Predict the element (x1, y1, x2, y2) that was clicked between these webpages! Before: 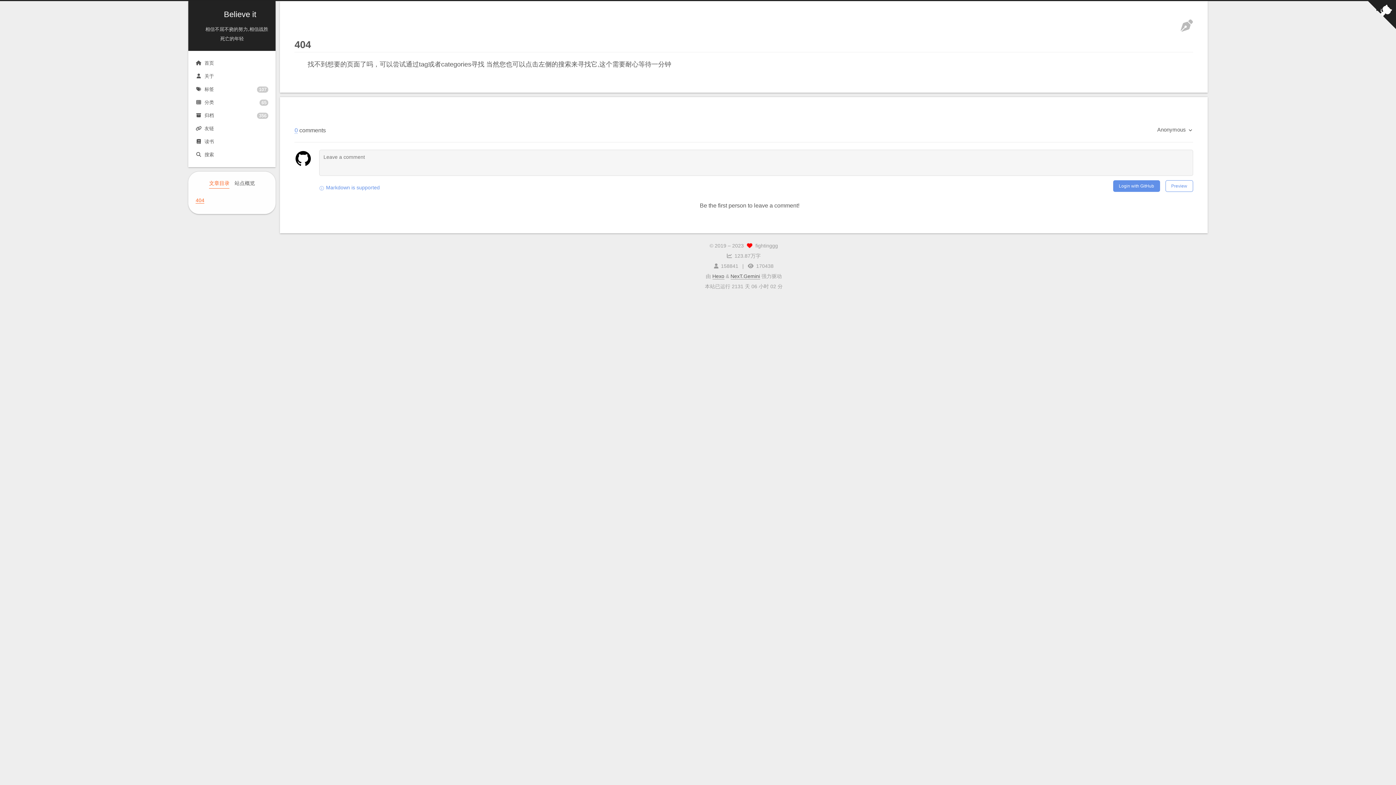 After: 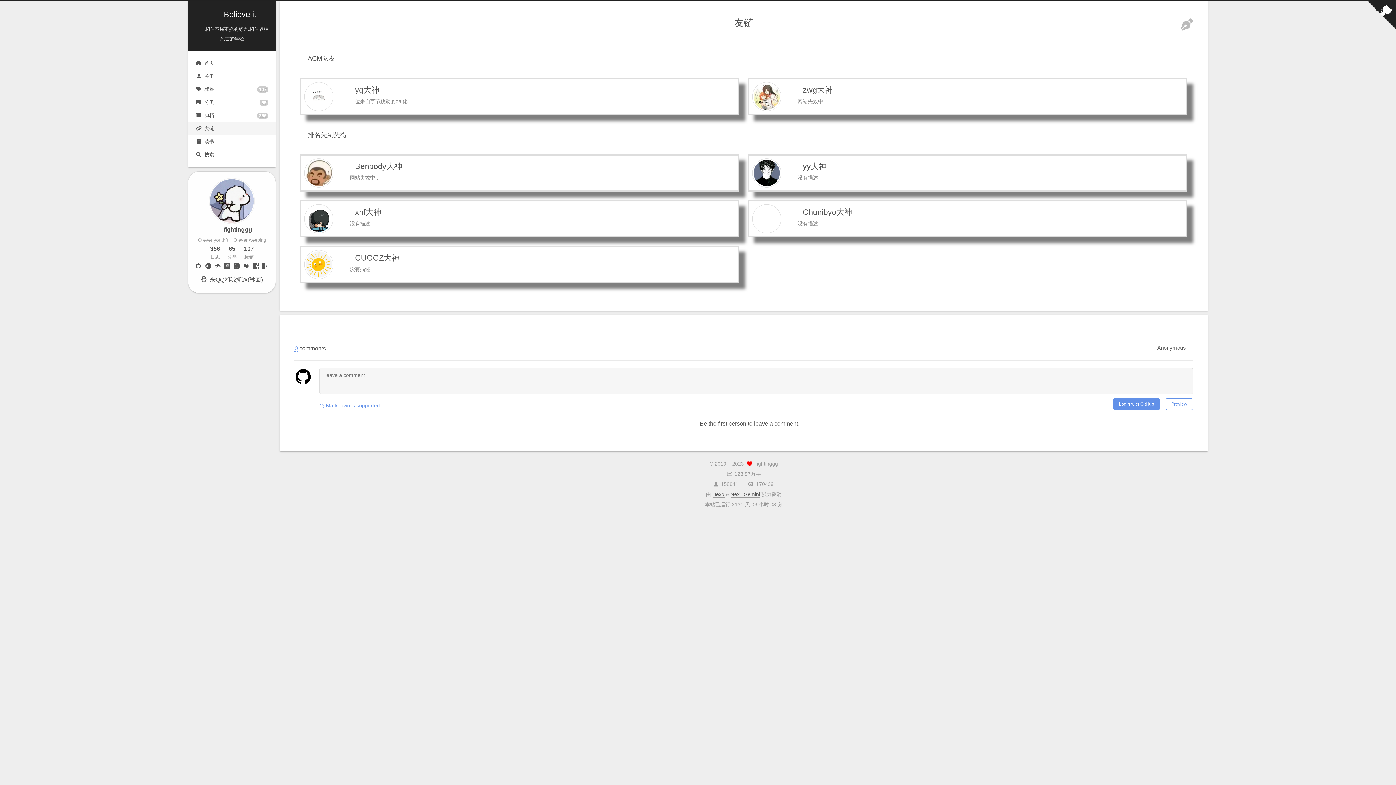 Action: bbox: (188, 122, 275, 135) label: 友链